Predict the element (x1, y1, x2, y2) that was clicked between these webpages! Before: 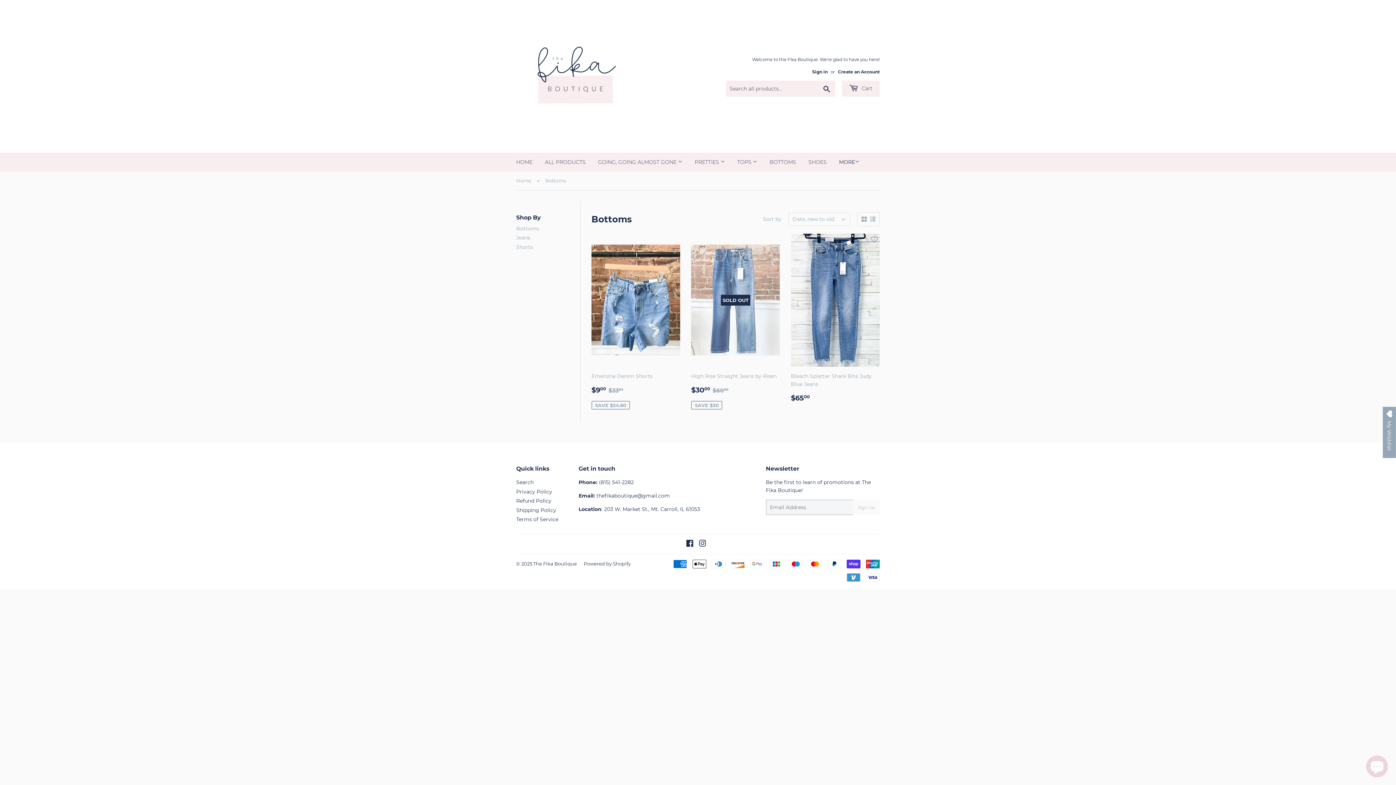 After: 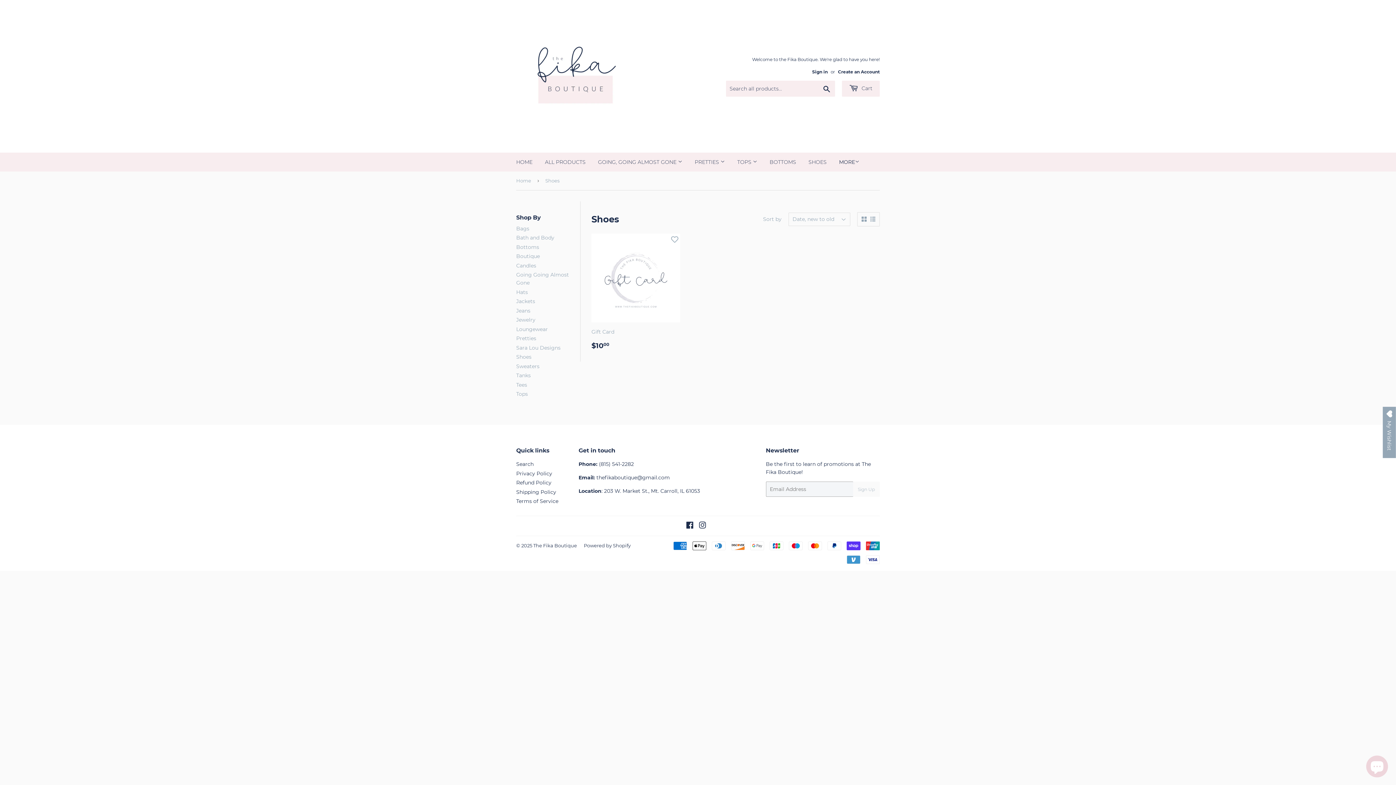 Action: bbox: (803, 152, 832, 171) label: SHOES